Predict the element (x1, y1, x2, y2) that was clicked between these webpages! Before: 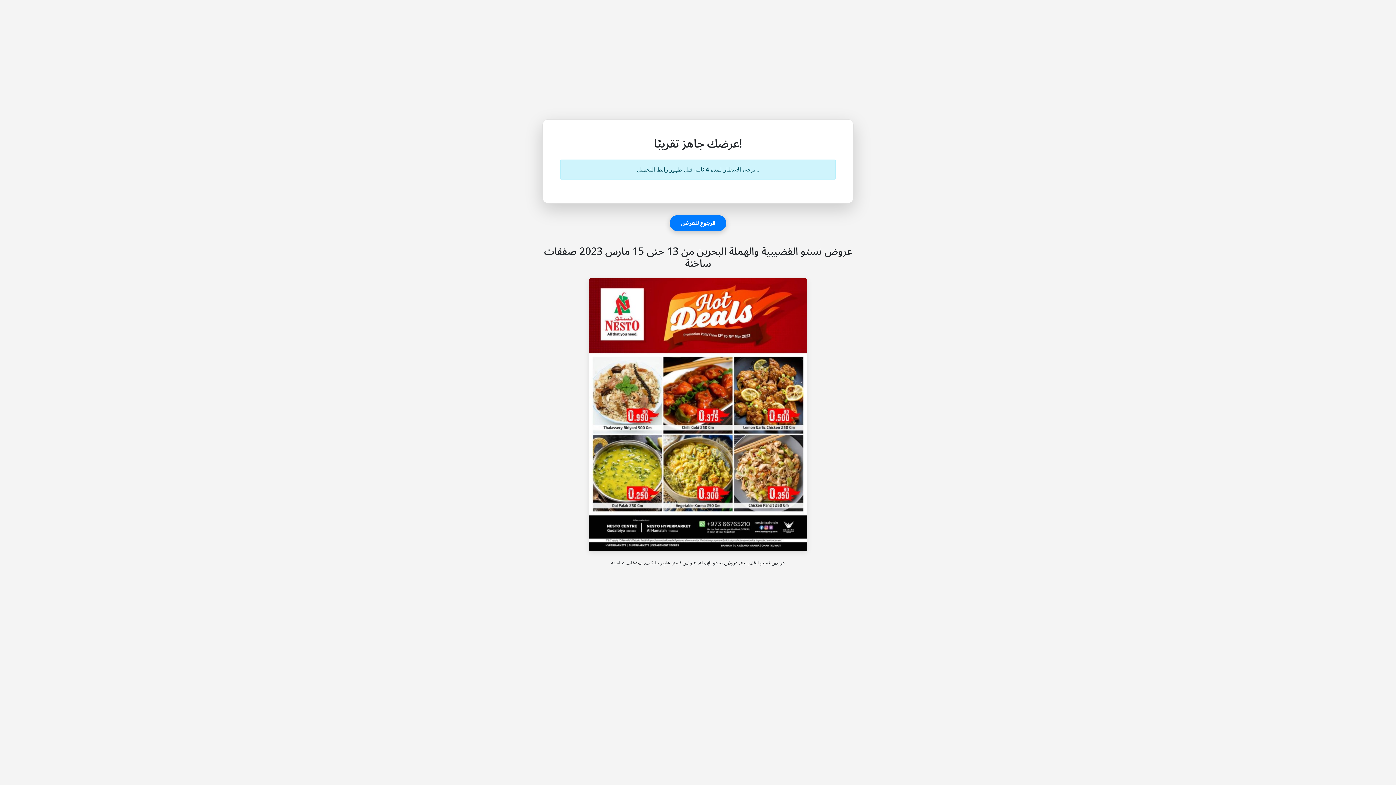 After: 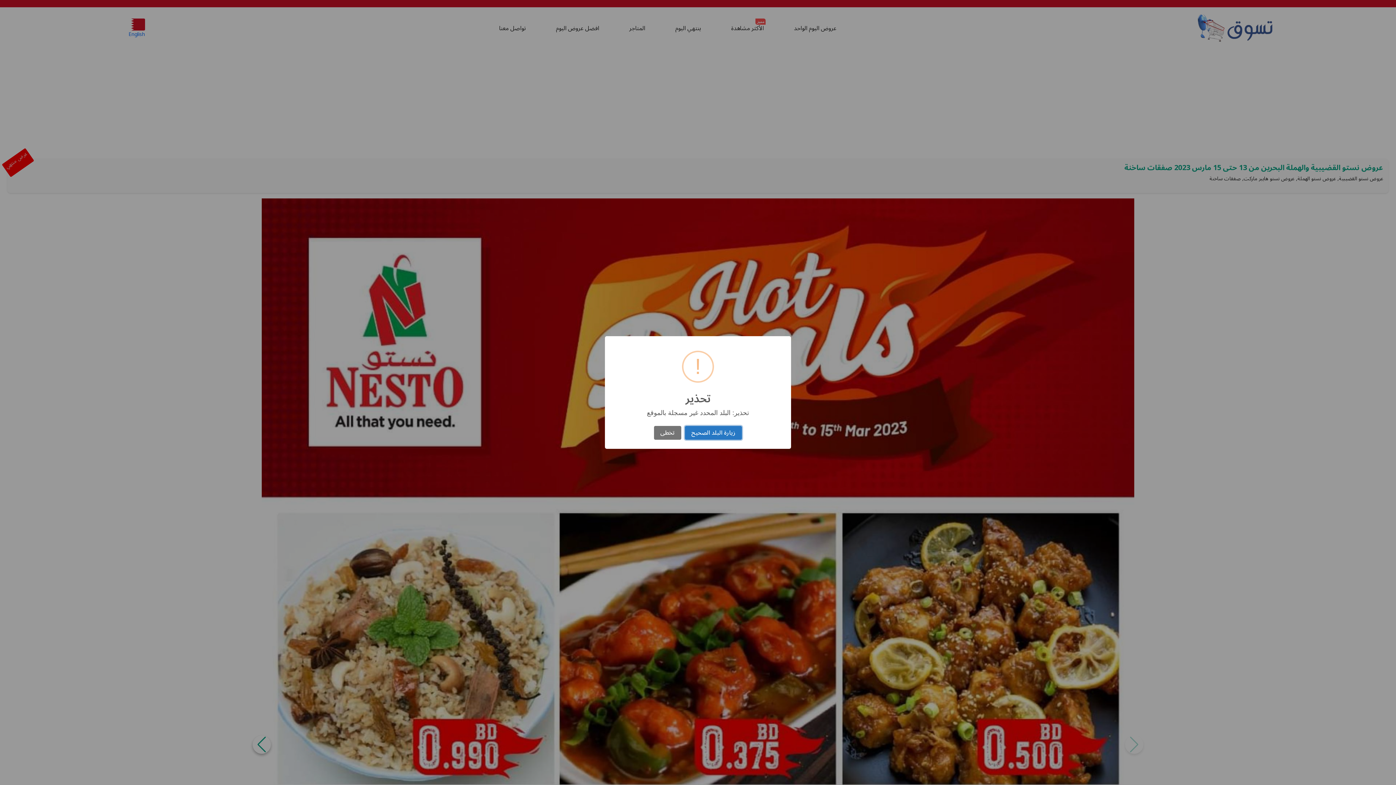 Action: bbox: (669, 215, 726, 231) label: الرجوع للعرض